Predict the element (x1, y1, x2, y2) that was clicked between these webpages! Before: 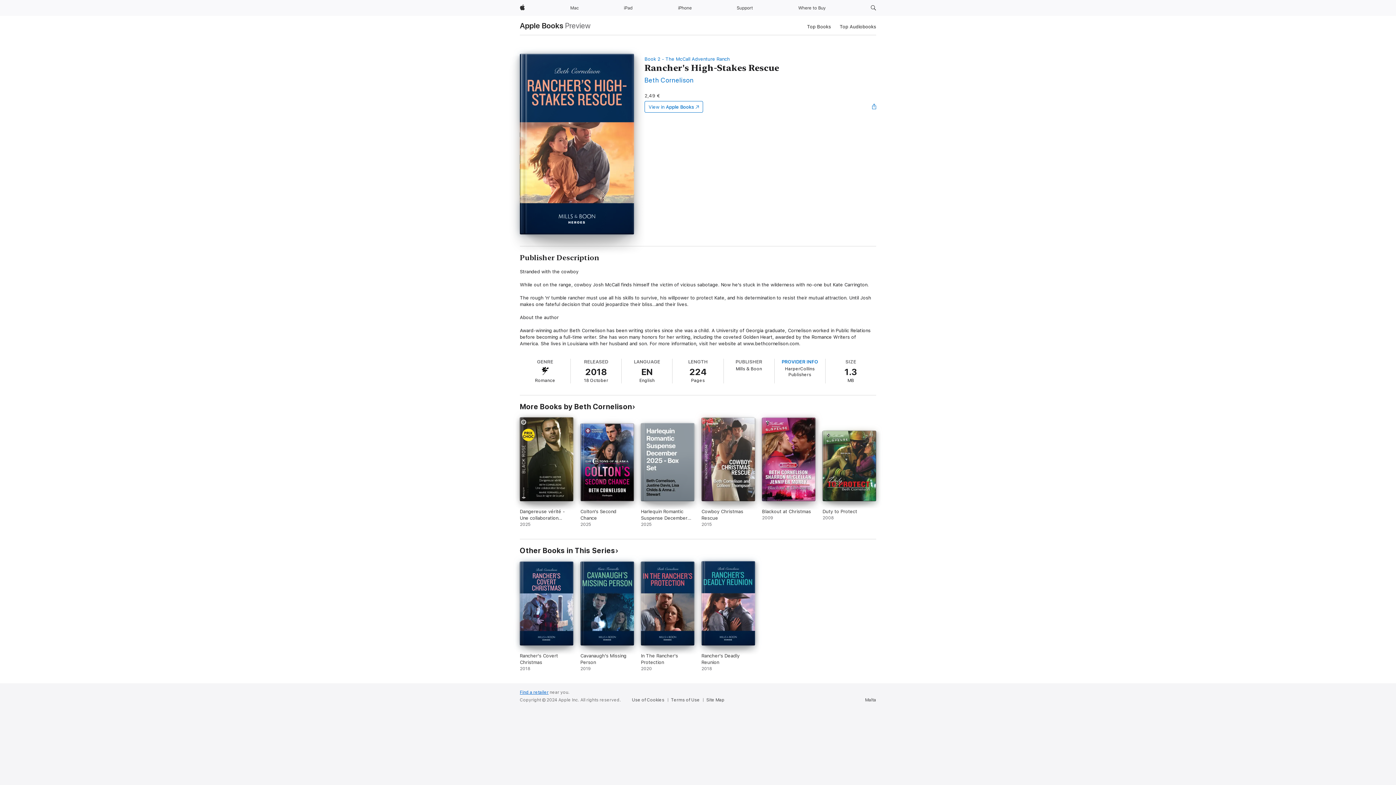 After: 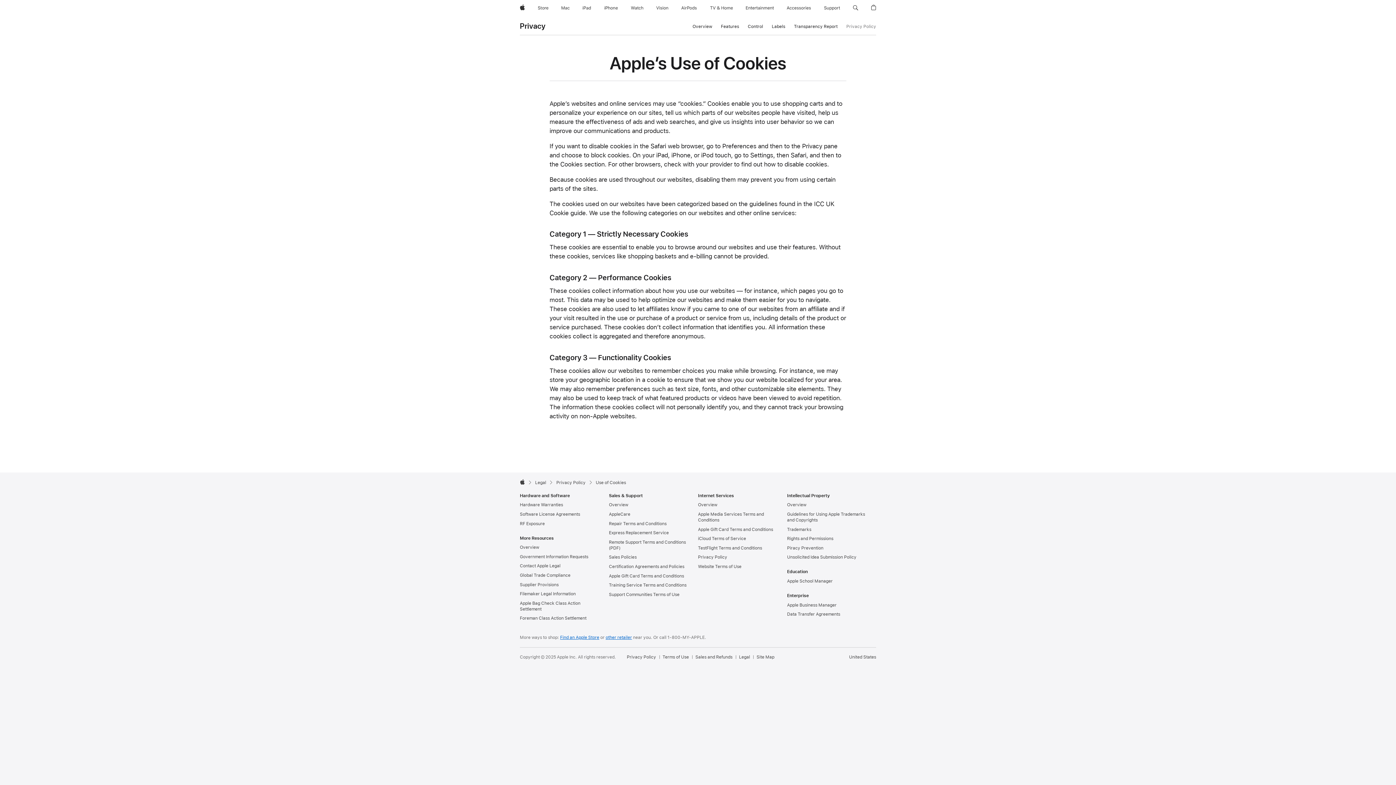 Action: bbox: (632, 697, 667, 703) label: Use of Cookies